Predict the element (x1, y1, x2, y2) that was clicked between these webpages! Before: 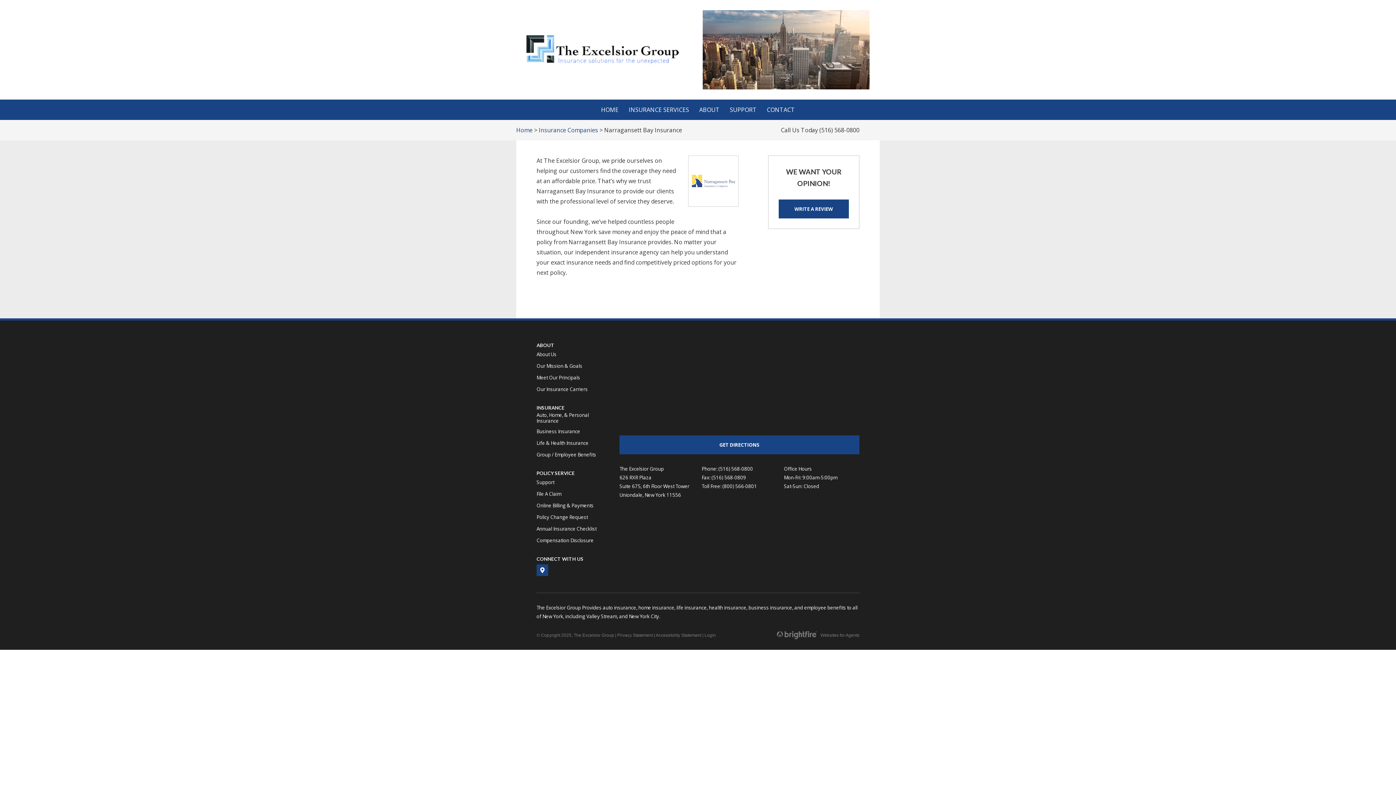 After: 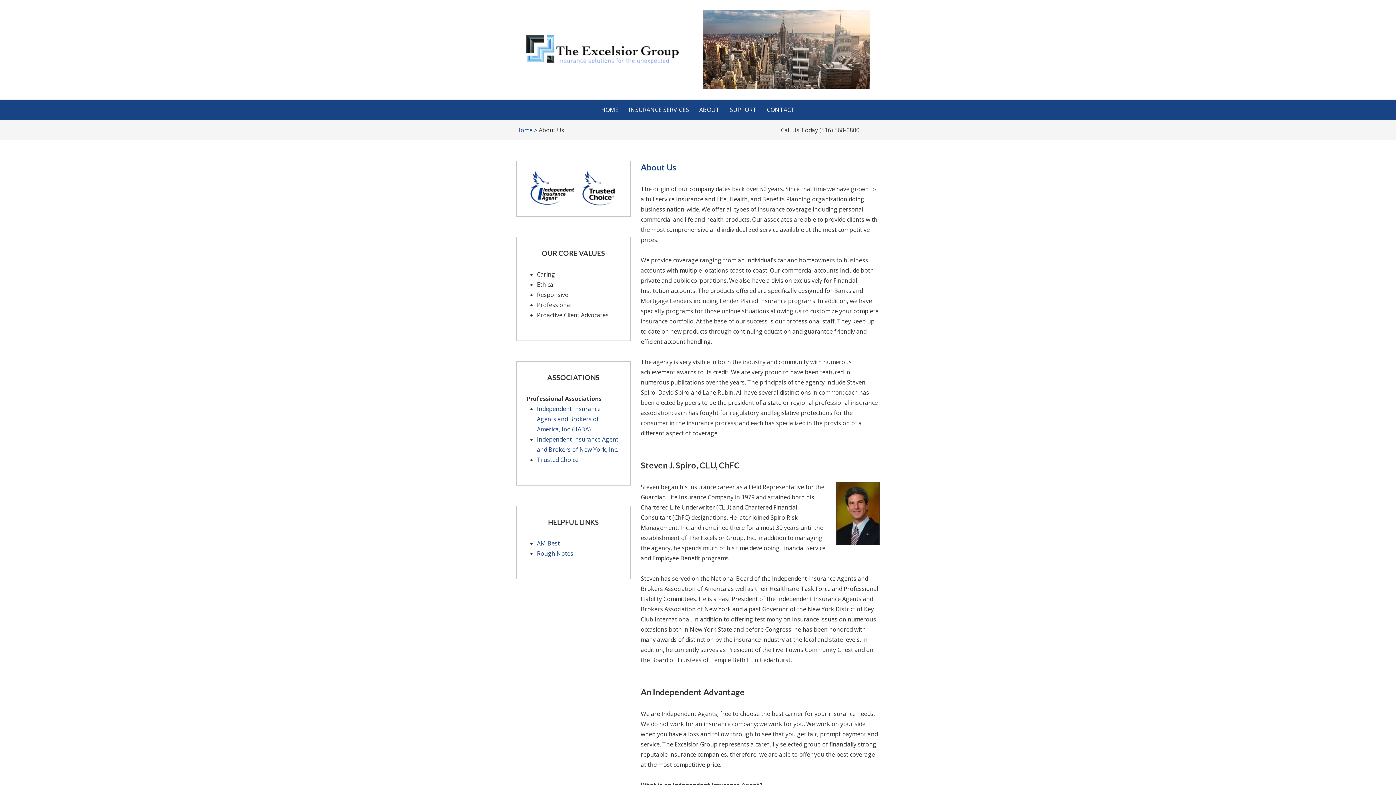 Action: bbox: (536, 347, 556, 360) label: About Us